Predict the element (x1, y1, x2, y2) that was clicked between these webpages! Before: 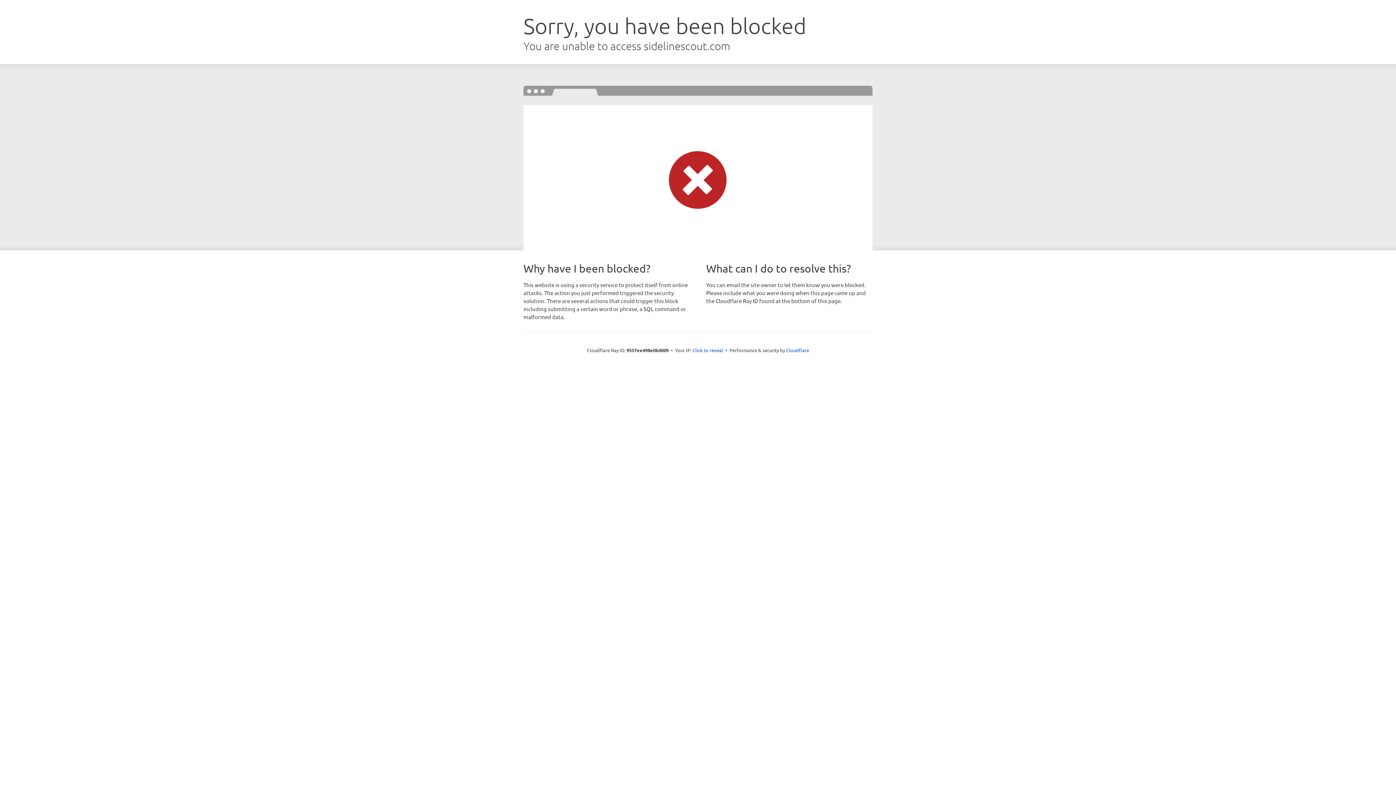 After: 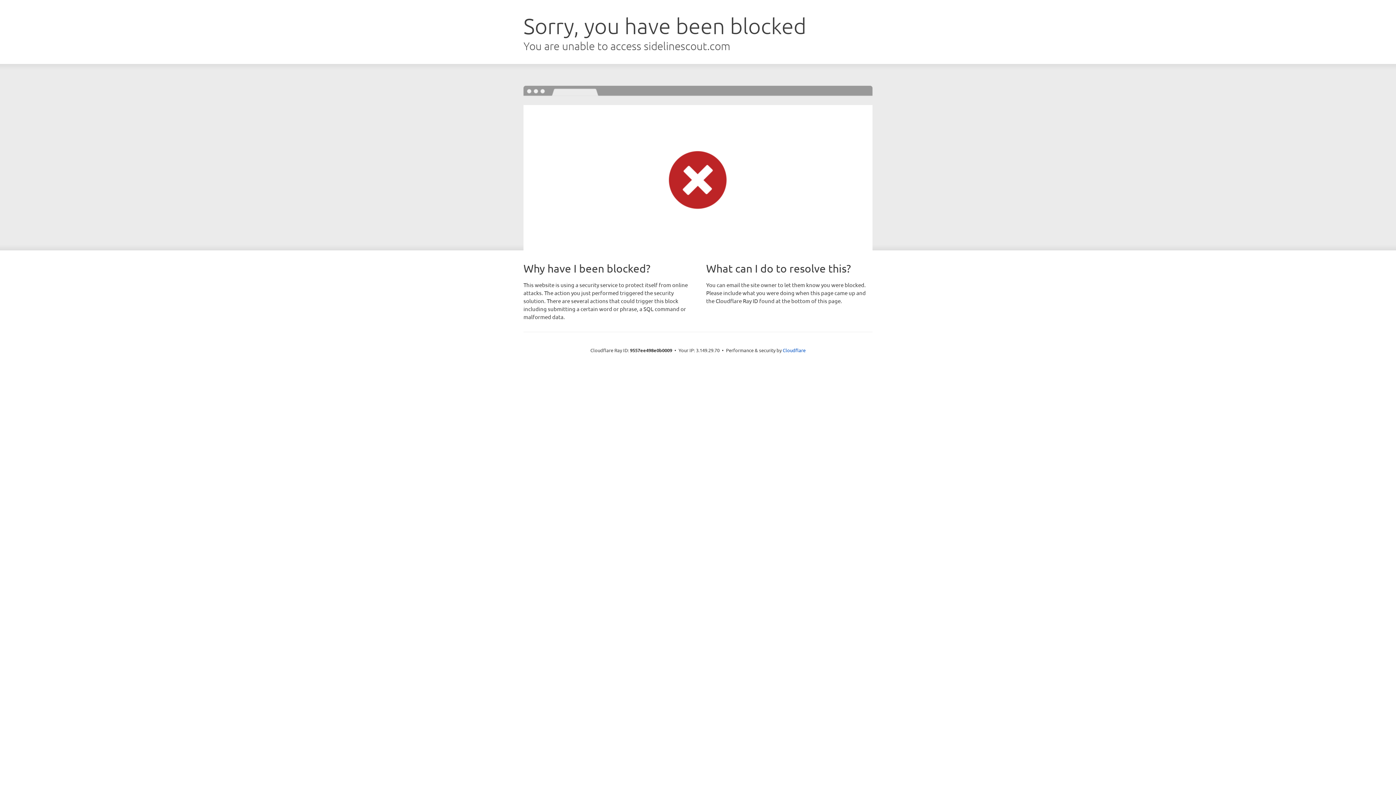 Action: bbox: (692, 346, 723, 353) label: Click to reveal